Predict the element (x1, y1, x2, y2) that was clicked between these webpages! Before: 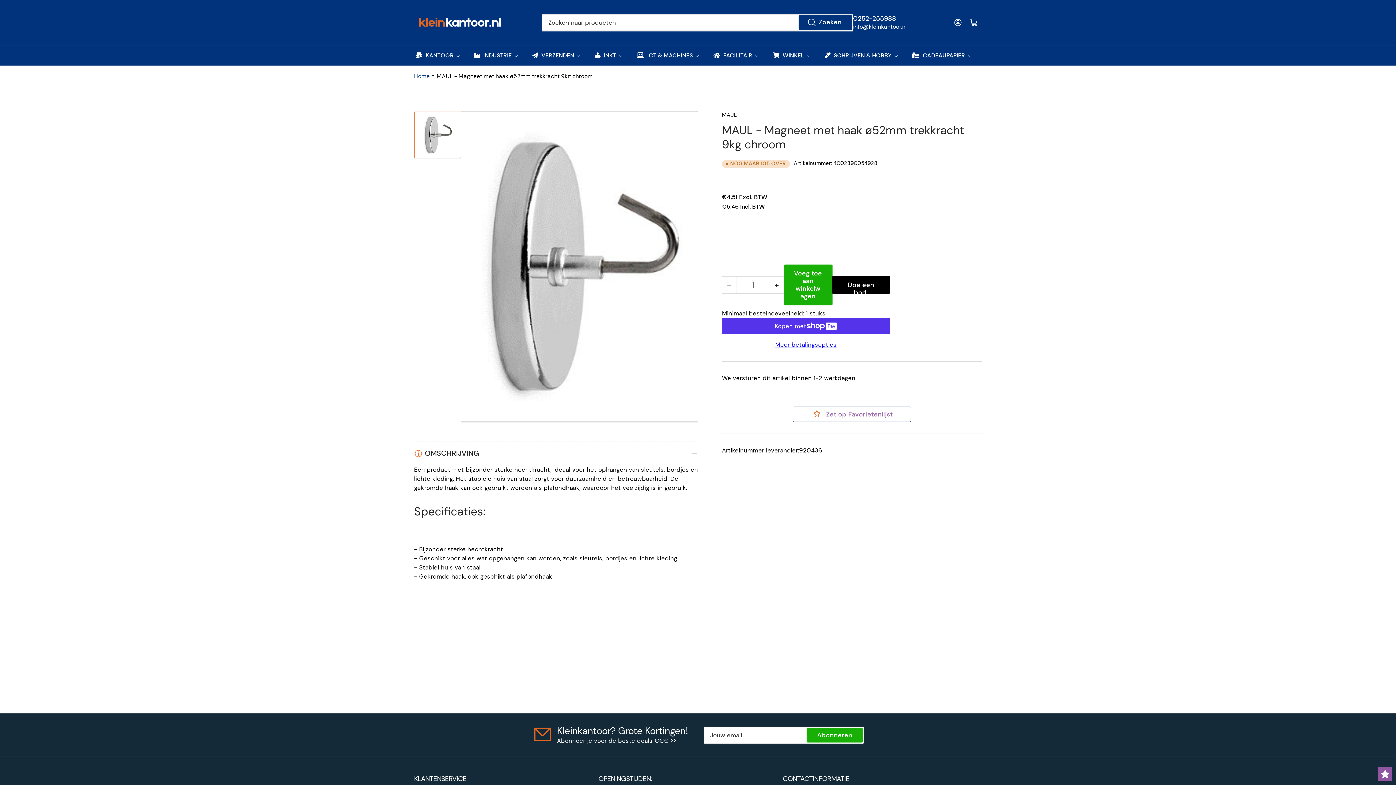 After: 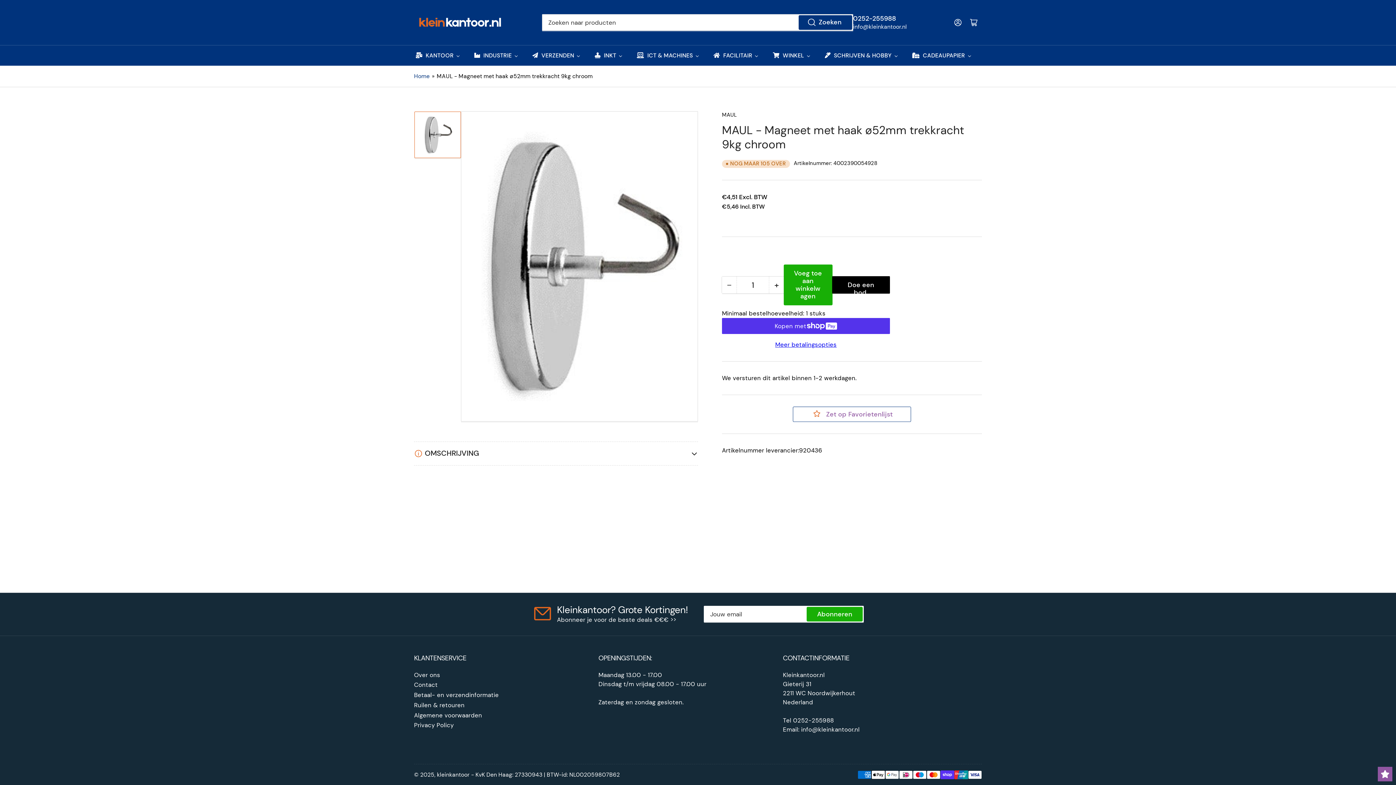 Action: bbox: (414, 442, 698, 465) label: OMSCHRIJVING